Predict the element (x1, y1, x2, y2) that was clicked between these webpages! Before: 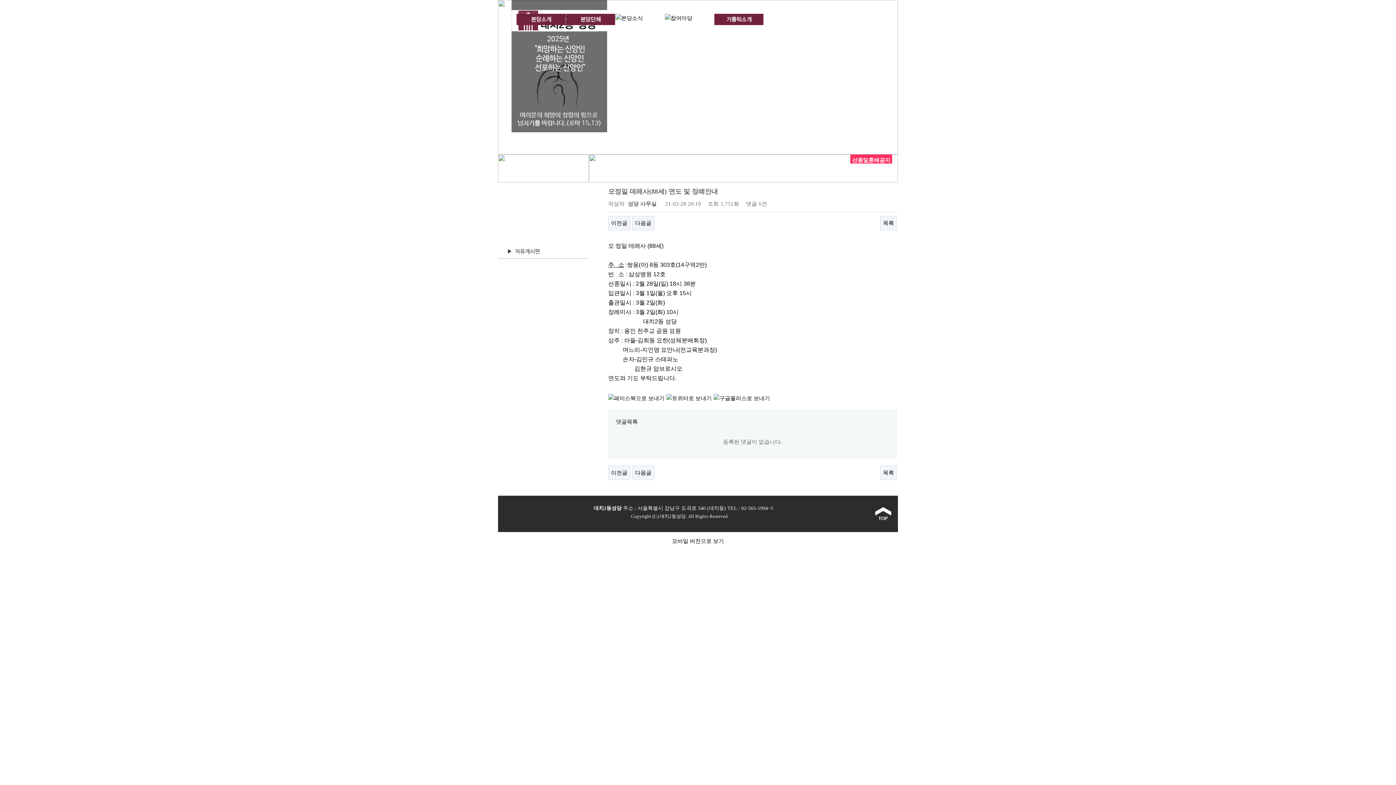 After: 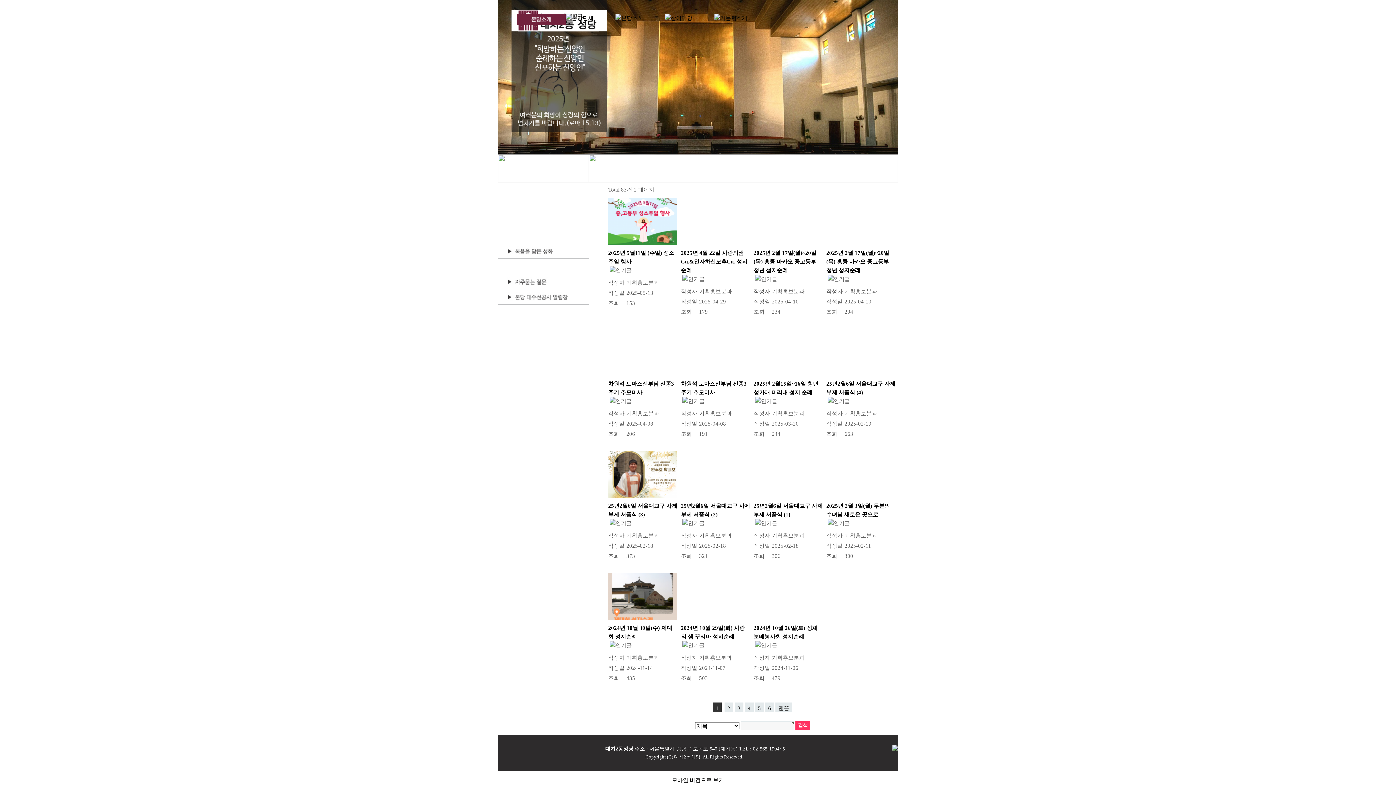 Action: bbox: (665, 13, 714, 25)